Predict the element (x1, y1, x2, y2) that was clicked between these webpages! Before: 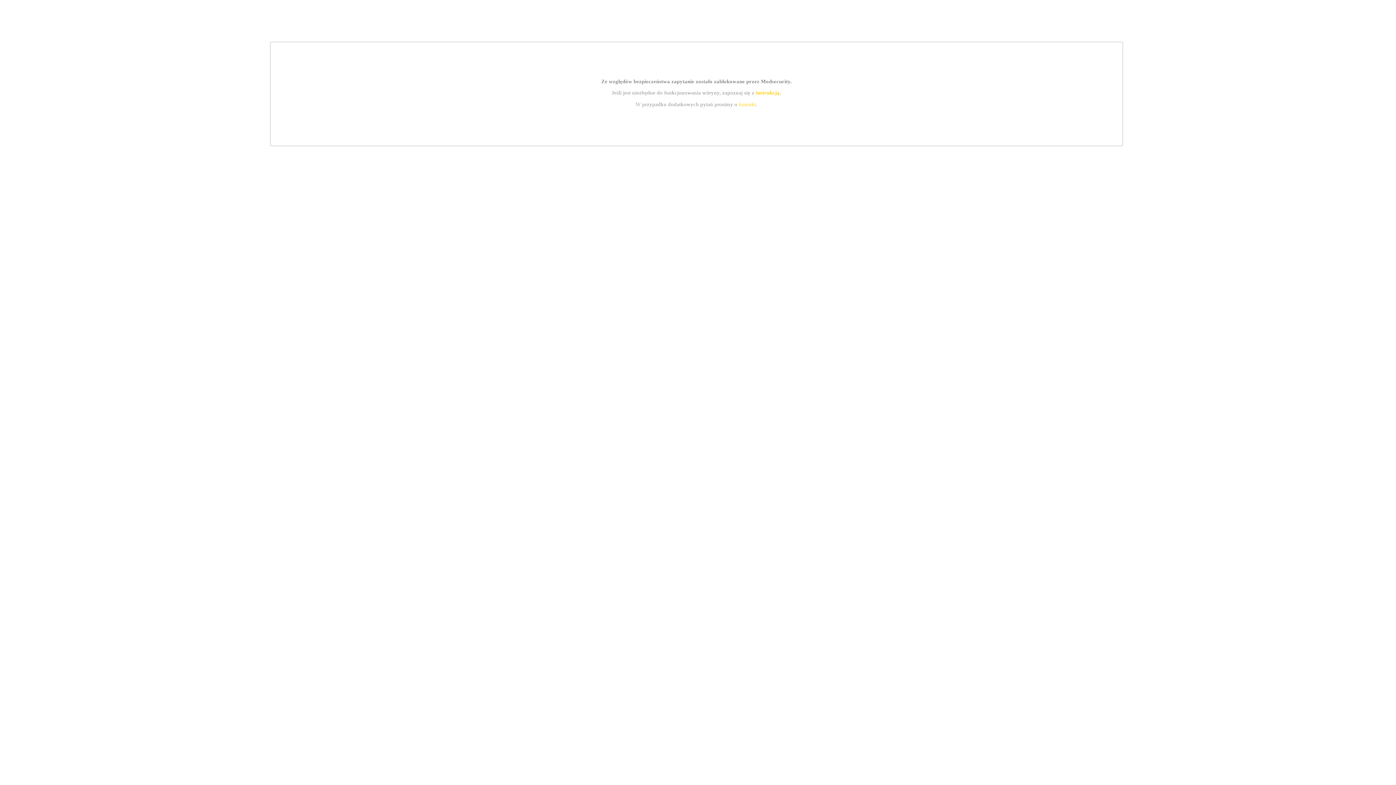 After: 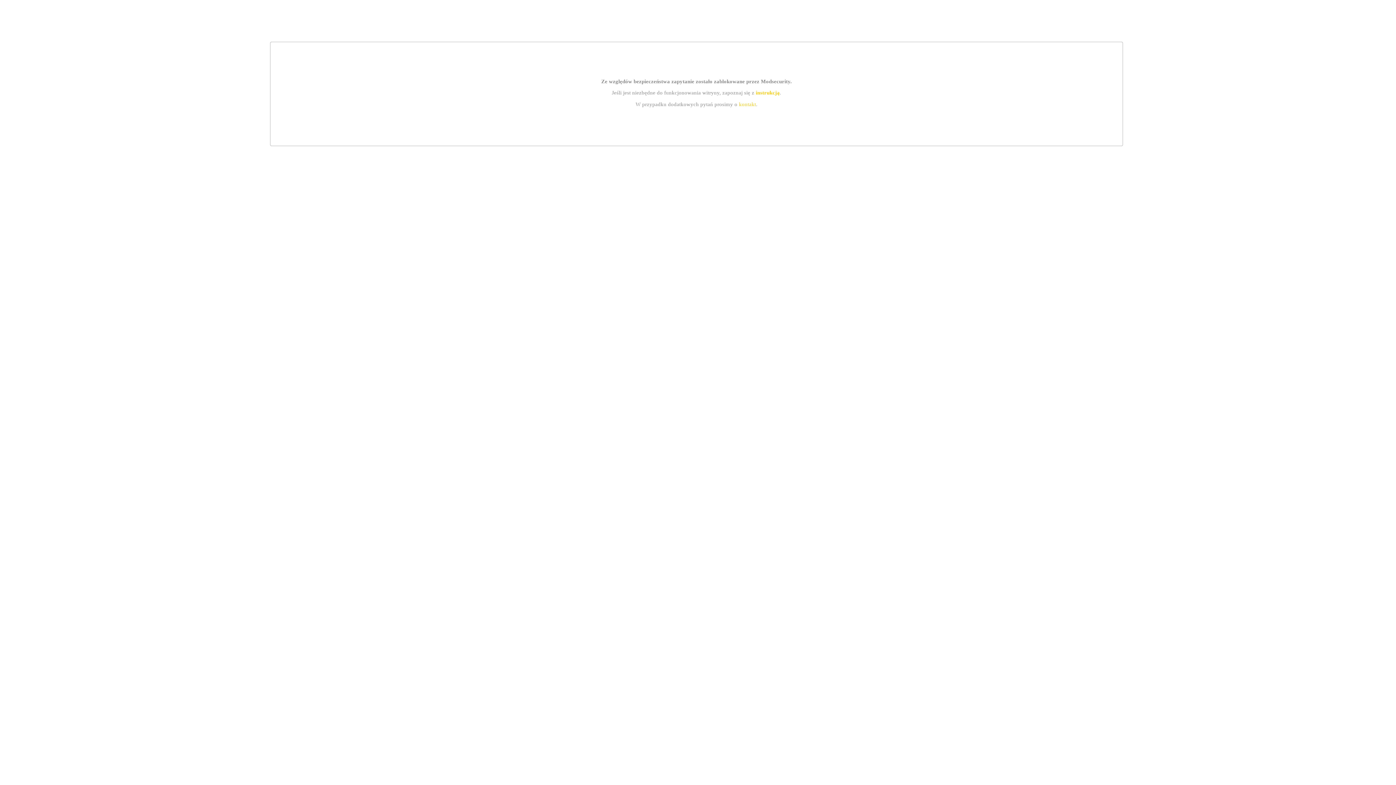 Action: label: instrukcją bbox: (755, 89, 779, 95)